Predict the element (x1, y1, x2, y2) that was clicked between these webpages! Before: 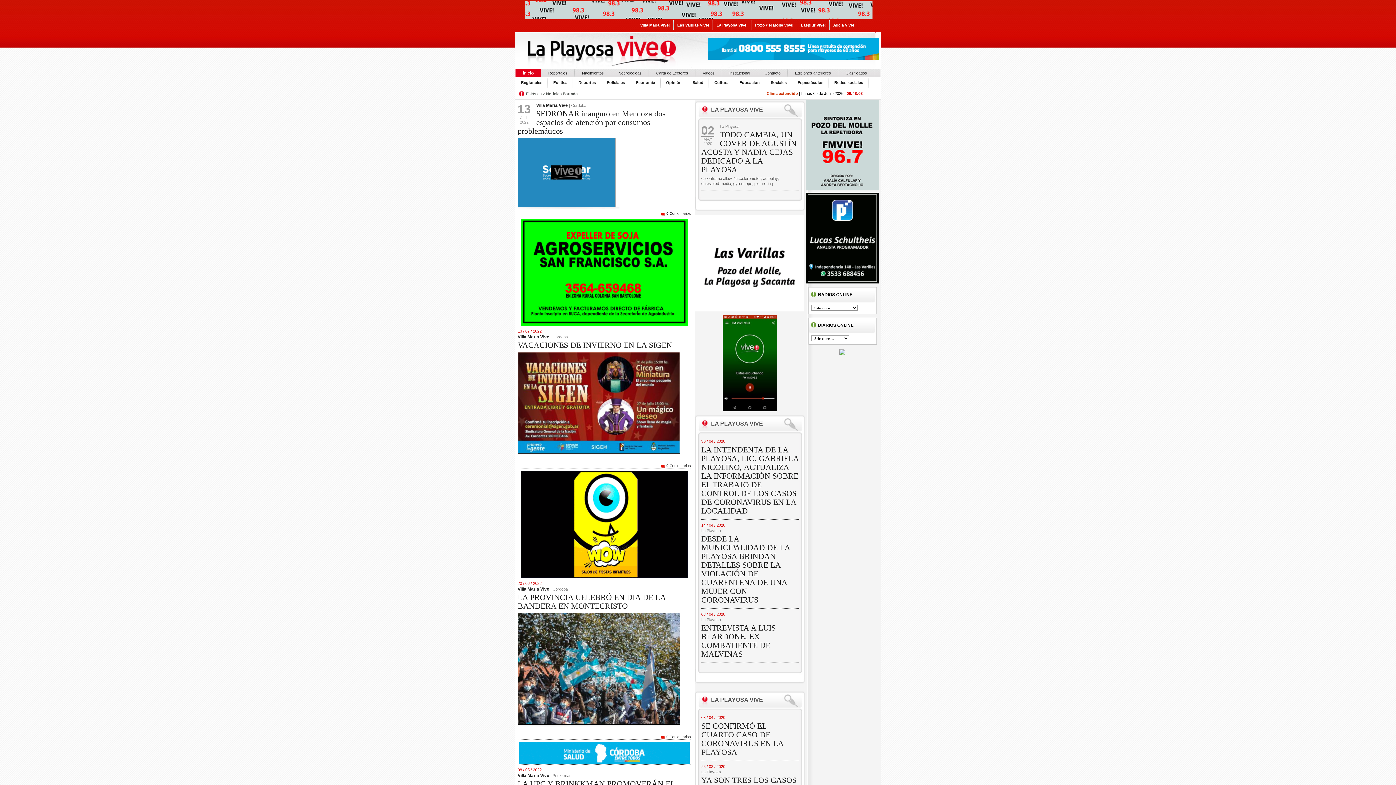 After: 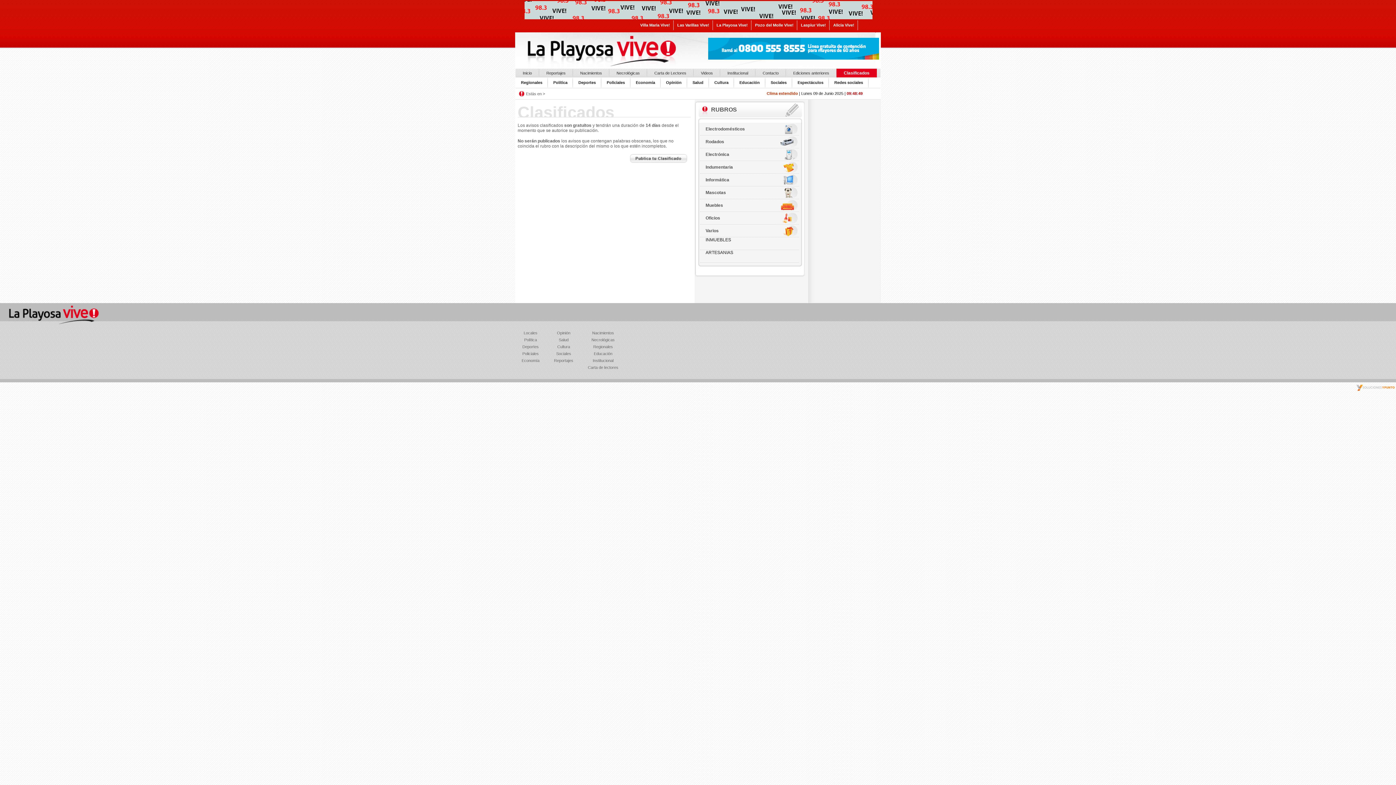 Action: bbox: (838, 68, 874, 77) label: Clasificados